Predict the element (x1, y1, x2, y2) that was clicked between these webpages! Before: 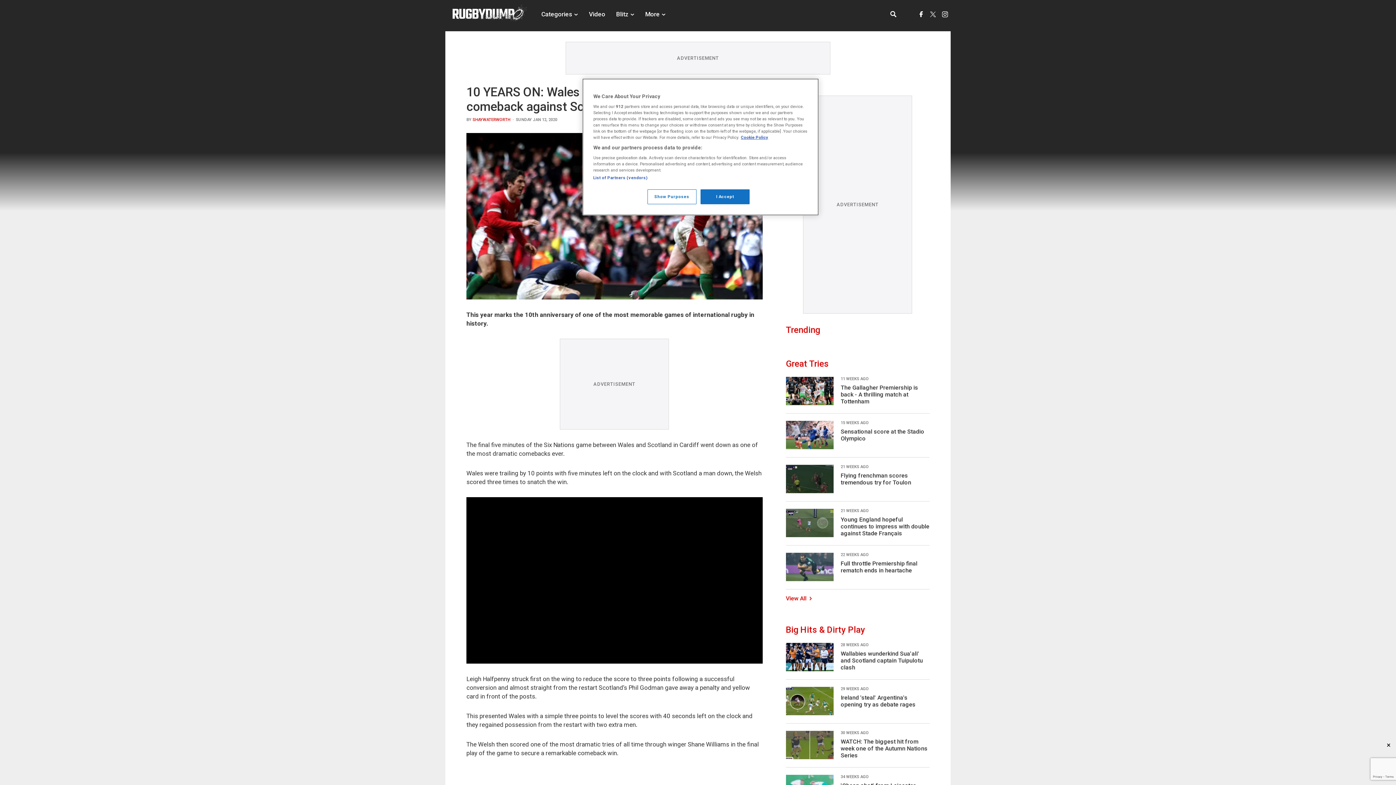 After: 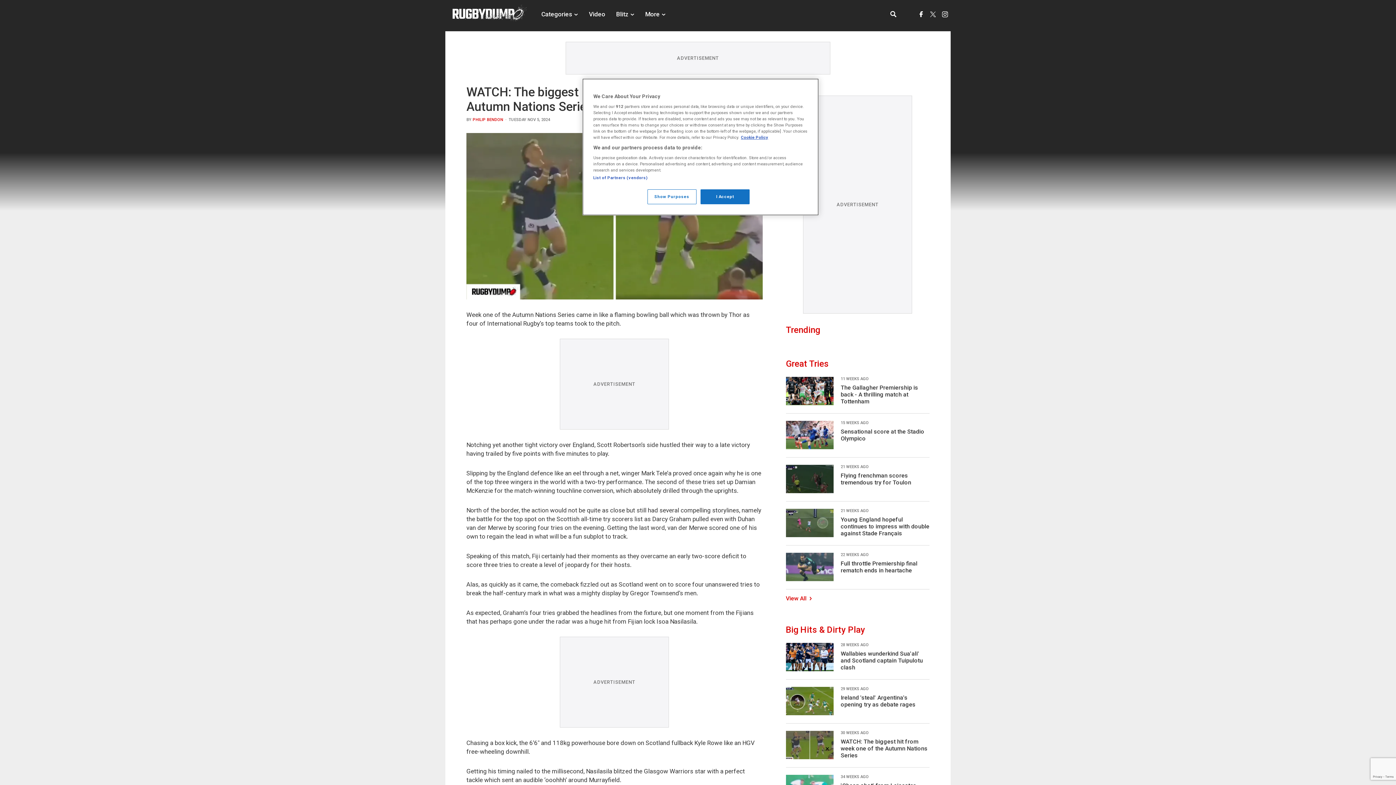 Action: bbox: (786, 724, 929, 767) label: WATCH: The biggest hit from week one of the Autumn Nations Series